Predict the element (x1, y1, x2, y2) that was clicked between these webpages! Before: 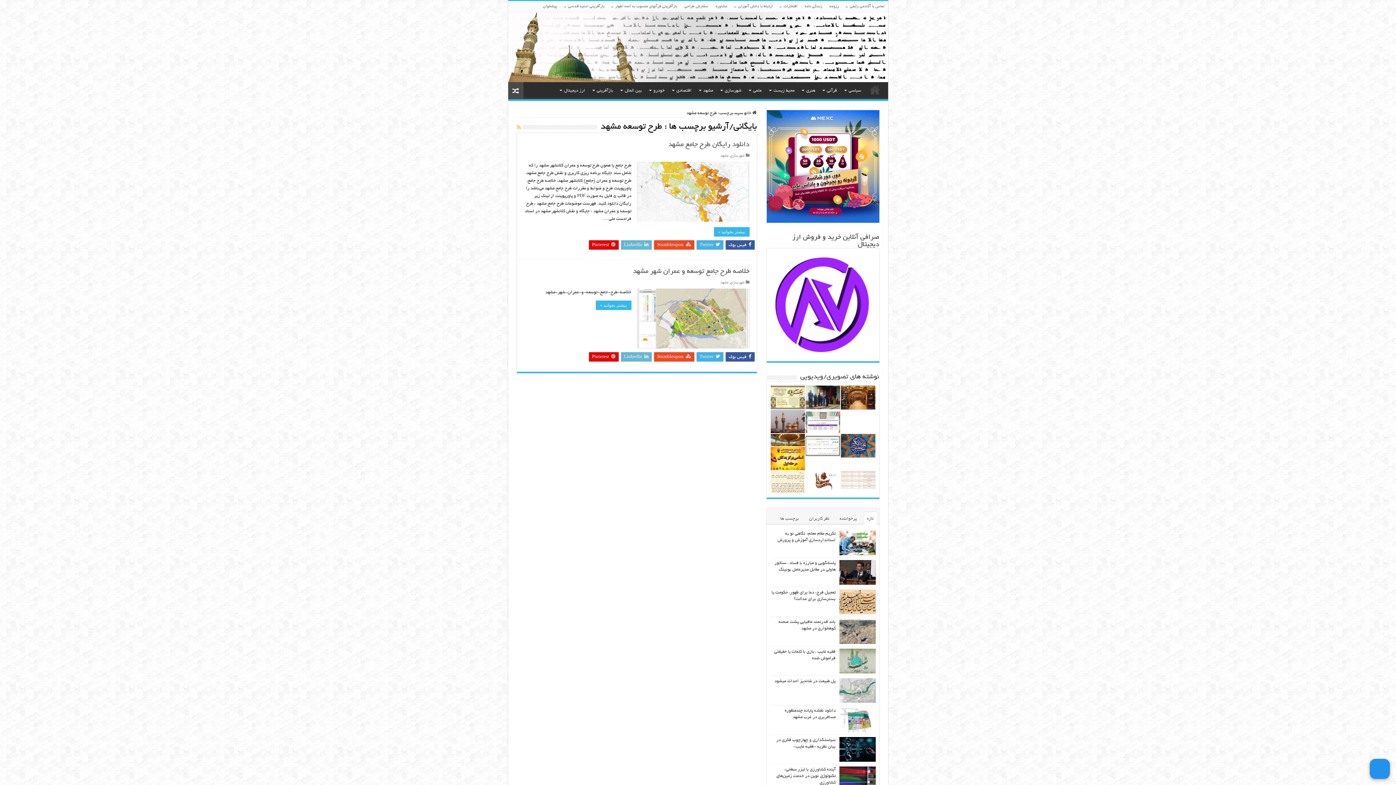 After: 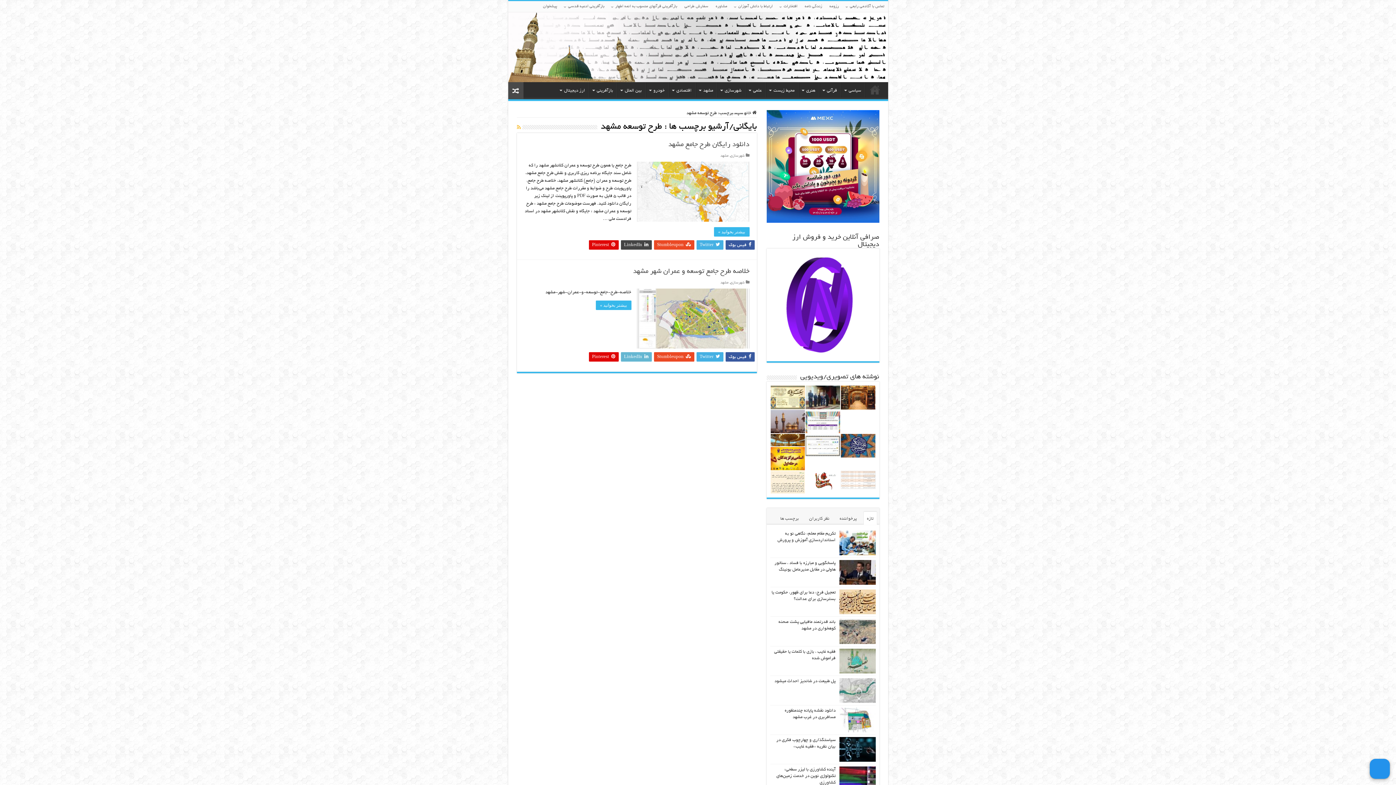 Action: bbox: (620, 240, 651, 249) label:  LinkedIn